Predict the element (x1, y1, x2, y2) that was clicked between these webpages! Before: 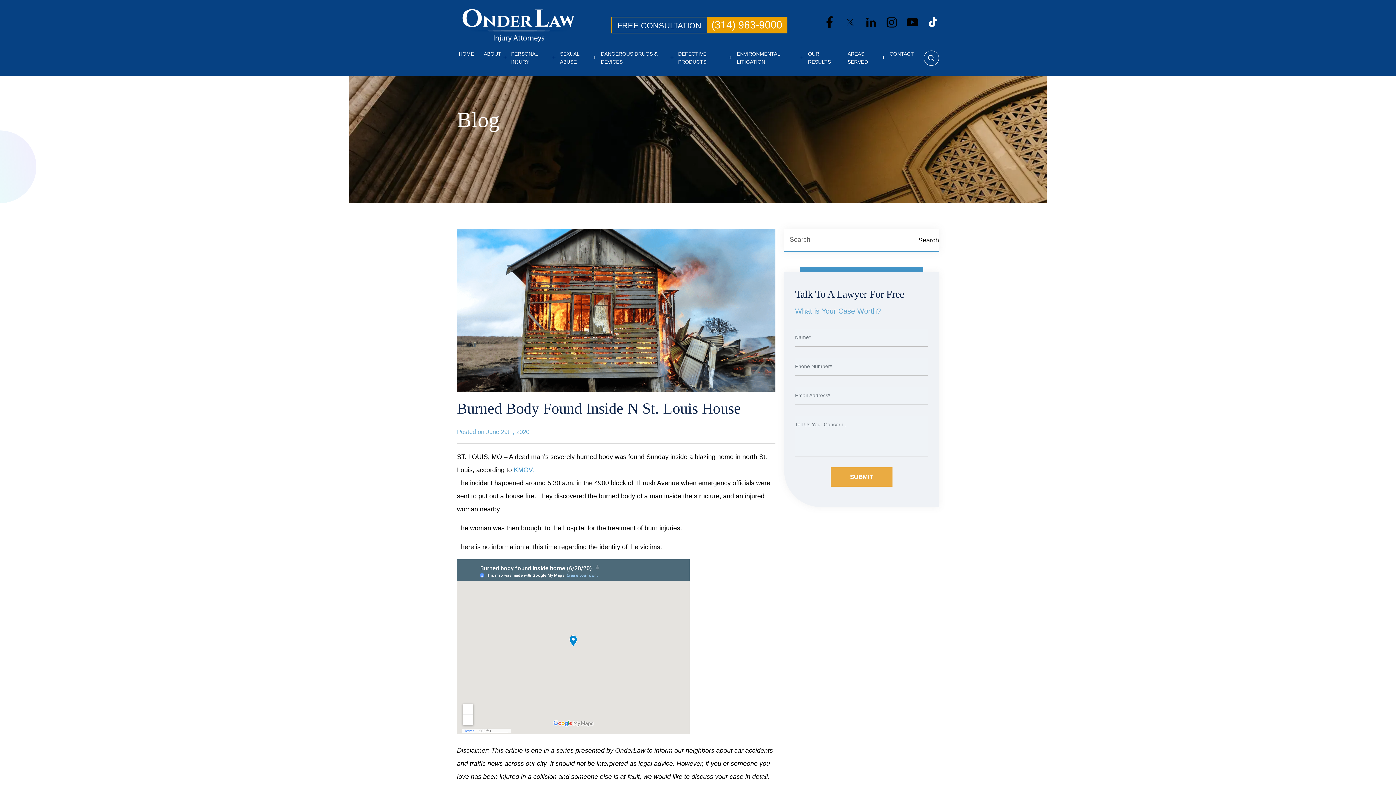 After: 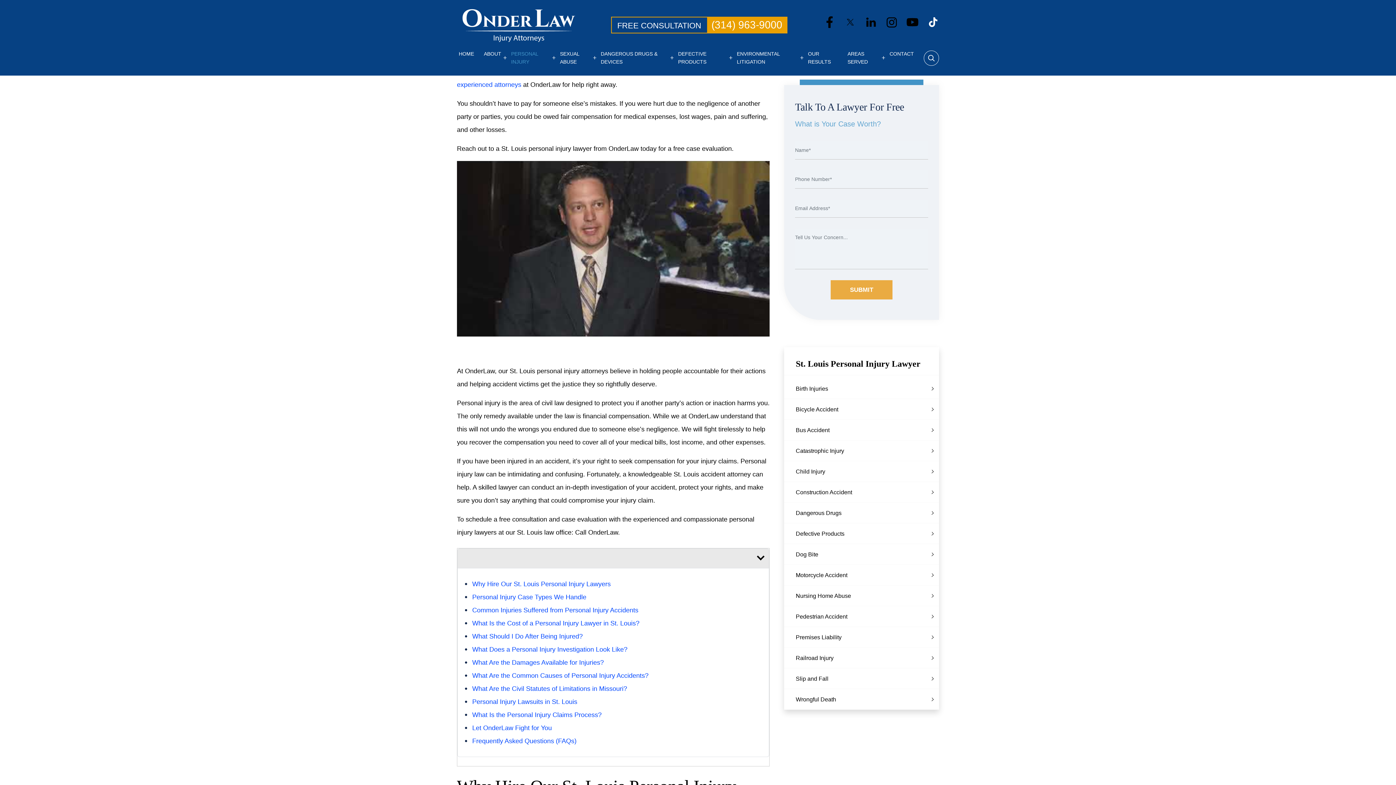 Action: label: PERSONAL INJURY bbox: (509, 47, 552, 67)